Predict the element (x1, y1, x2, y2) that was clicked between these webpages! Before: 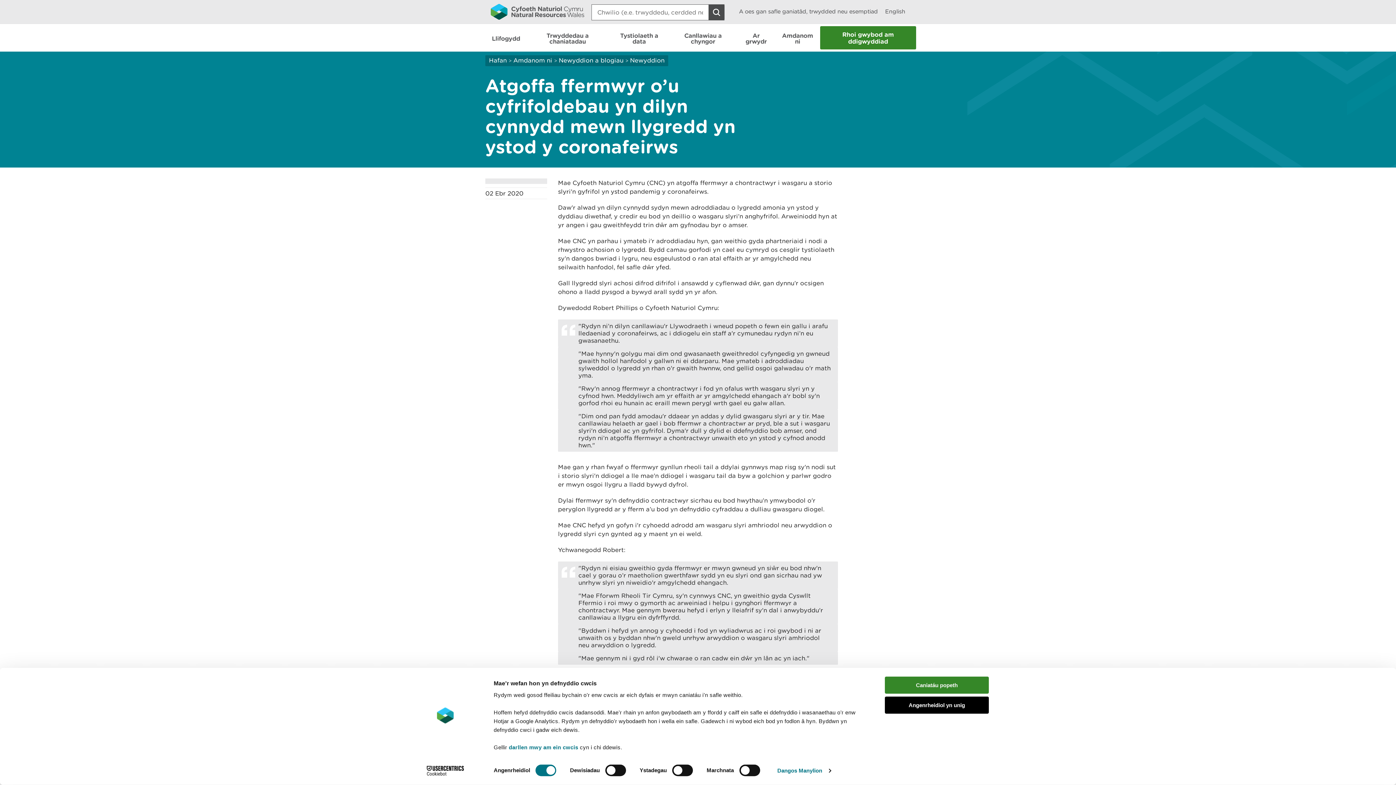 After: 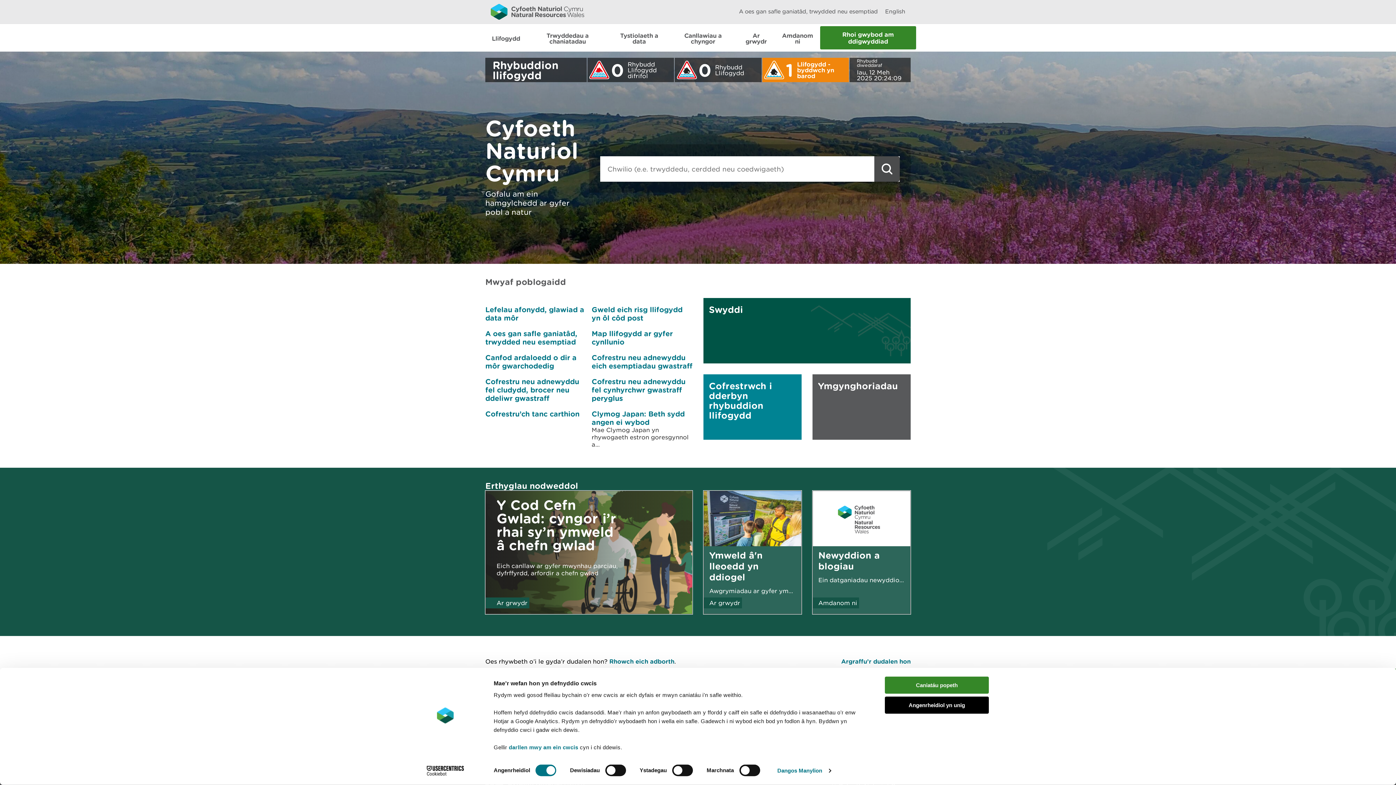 Action: bbox: (489, 56, 506, 64) label: Hafan